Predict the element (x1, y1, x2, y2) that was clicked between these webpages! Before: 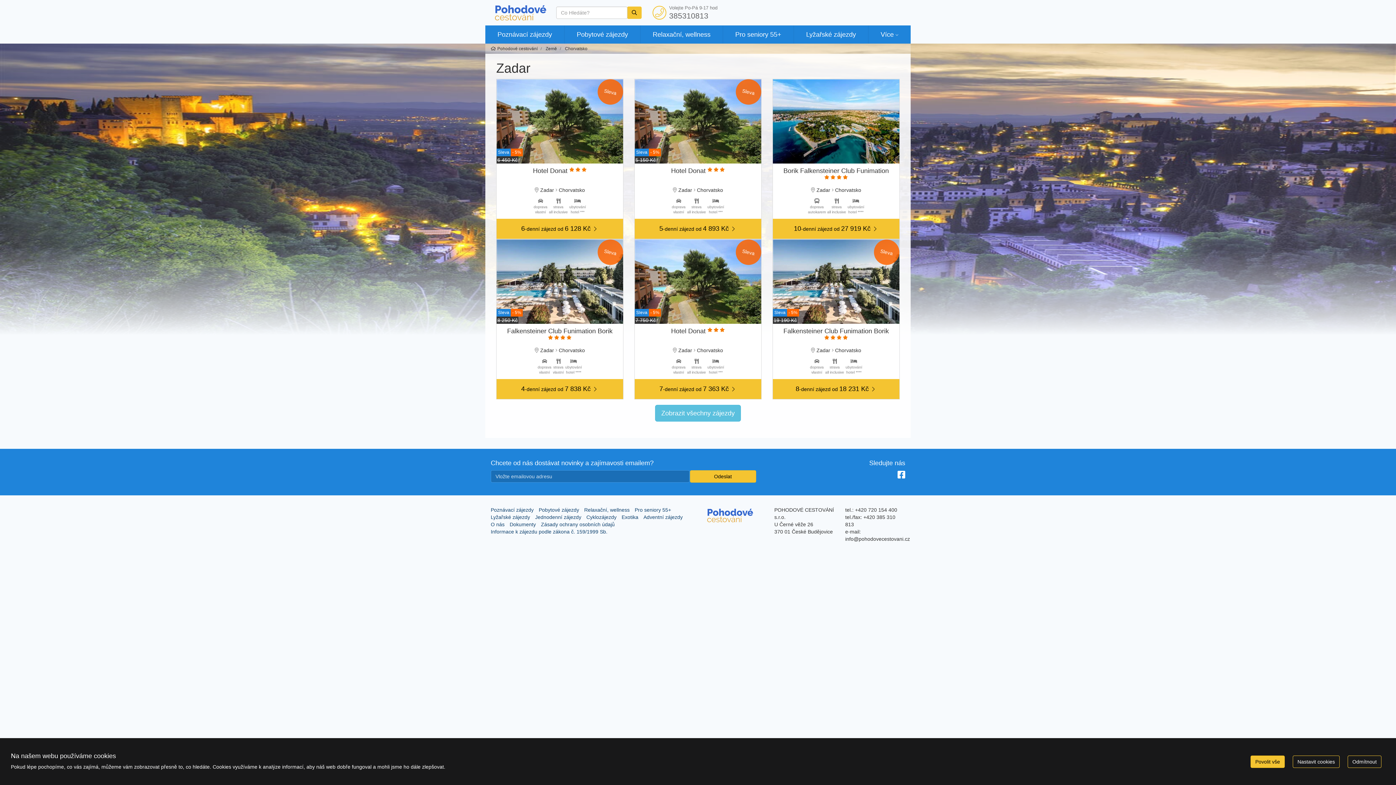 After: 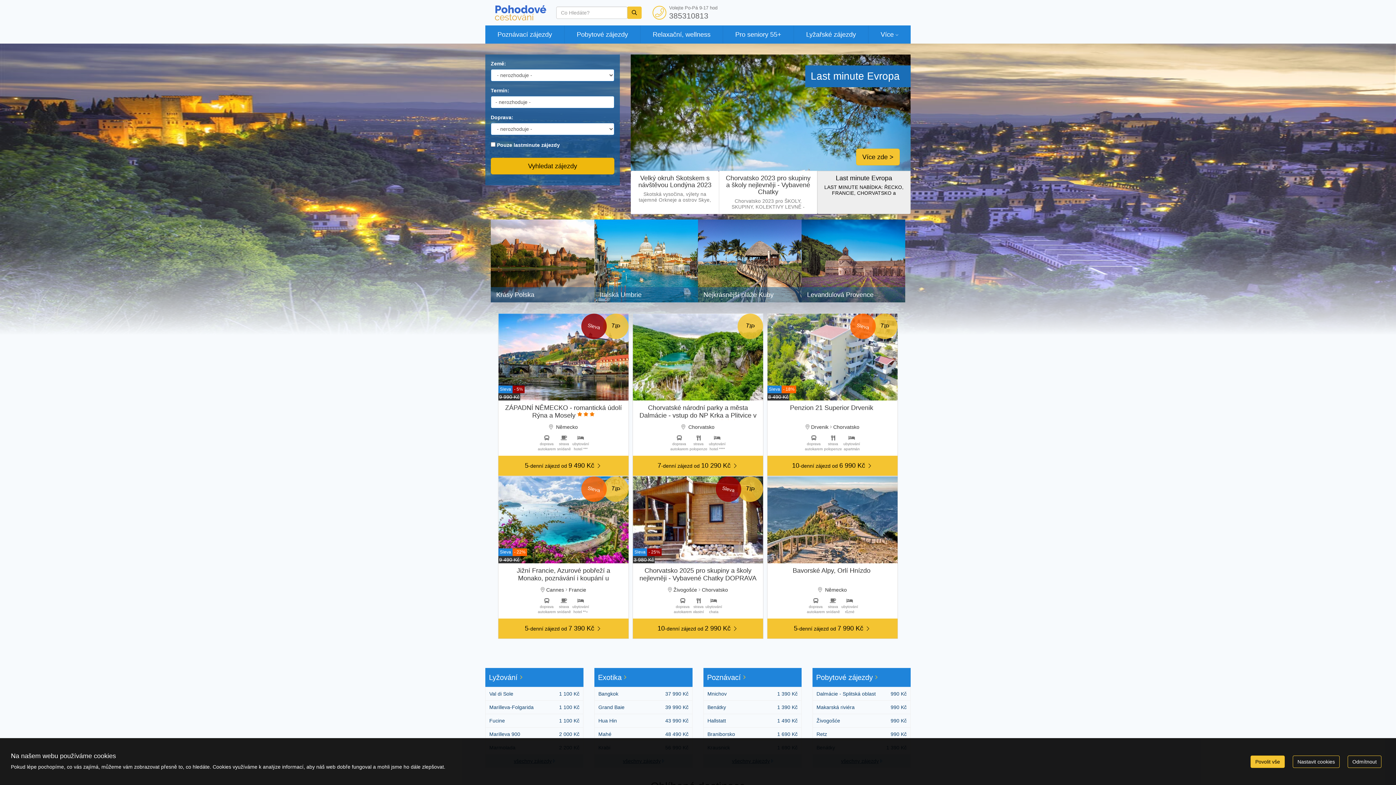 Action: bbox: (497, 46, 541, 51) label: Pohodové cestování